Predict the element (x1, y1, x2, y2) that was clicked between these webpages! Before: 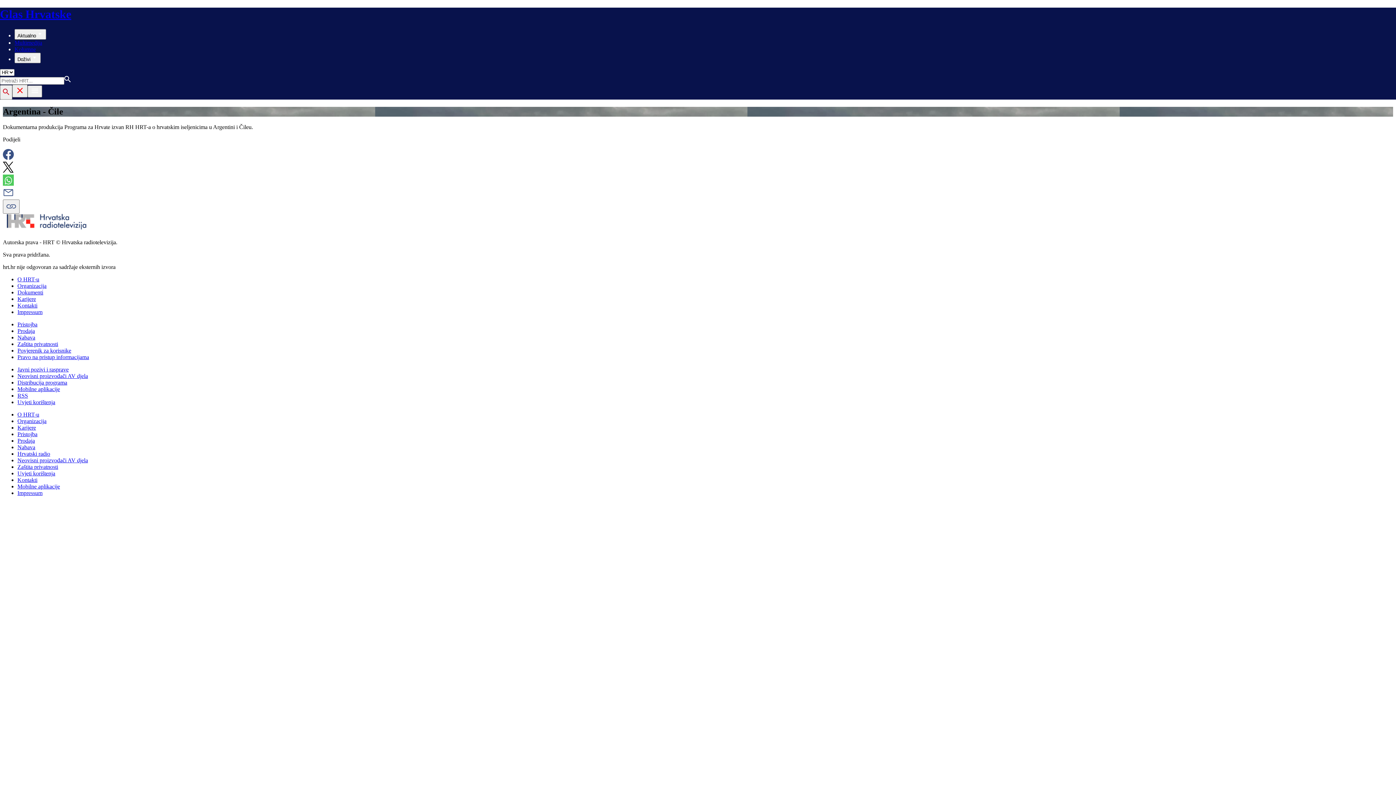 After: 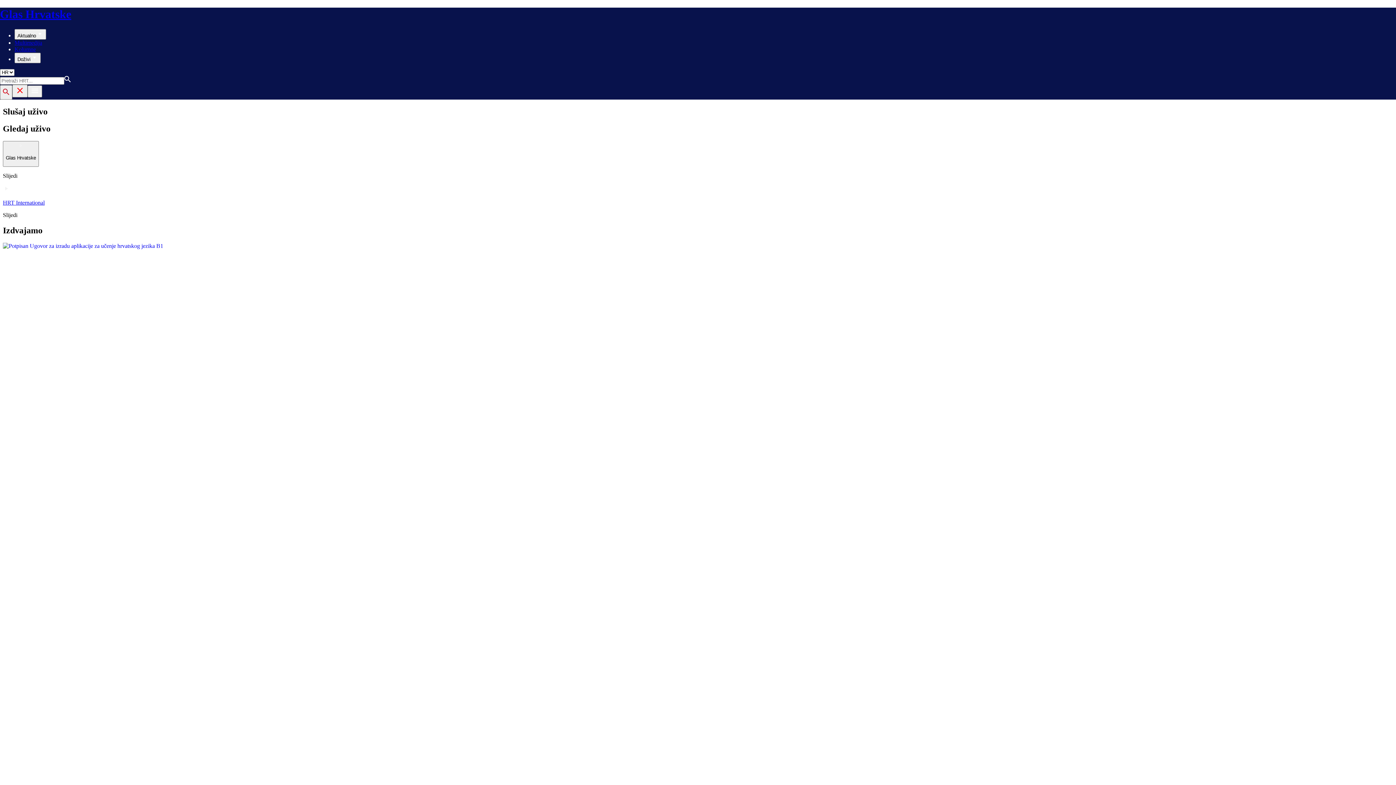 Action: label: Glas Hrvatske bbox: (0, 7, 1396, 21)